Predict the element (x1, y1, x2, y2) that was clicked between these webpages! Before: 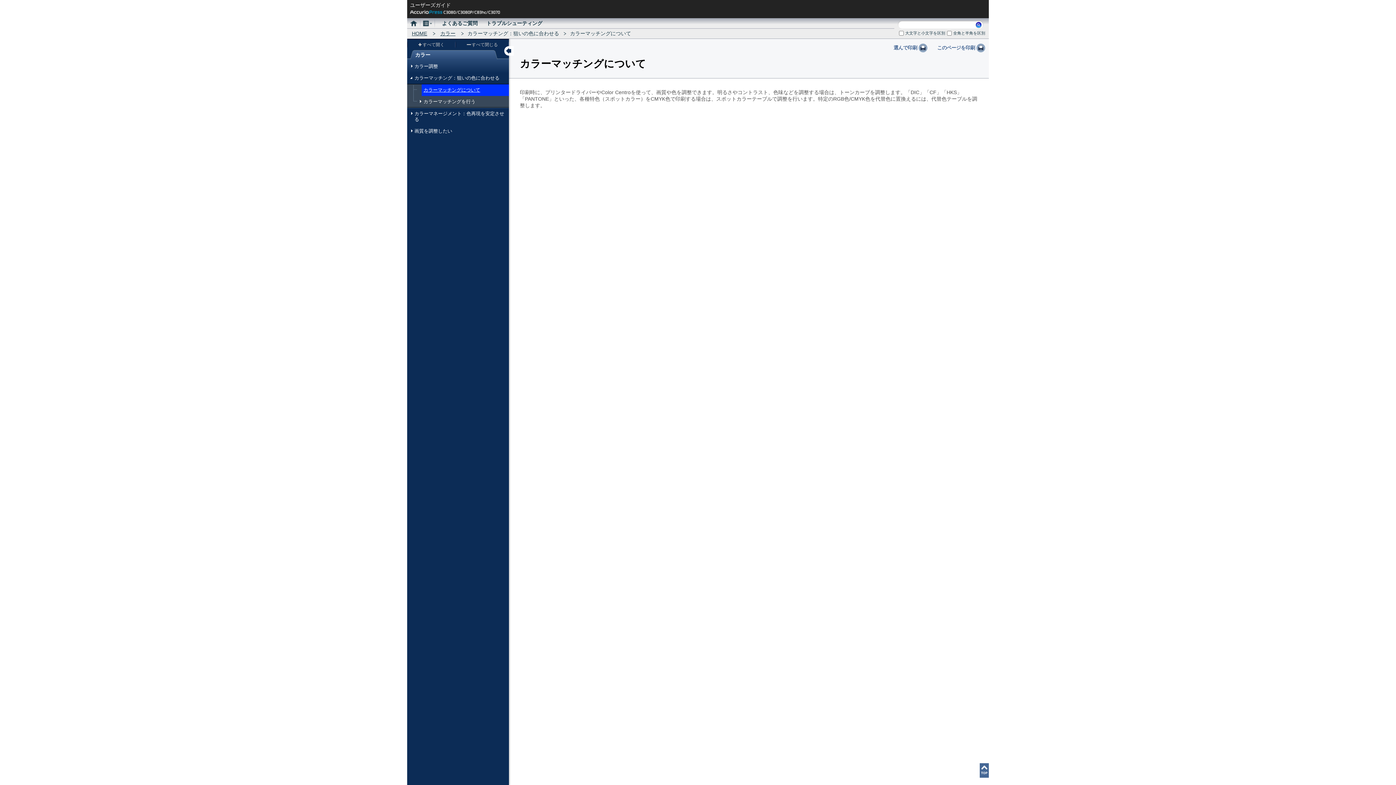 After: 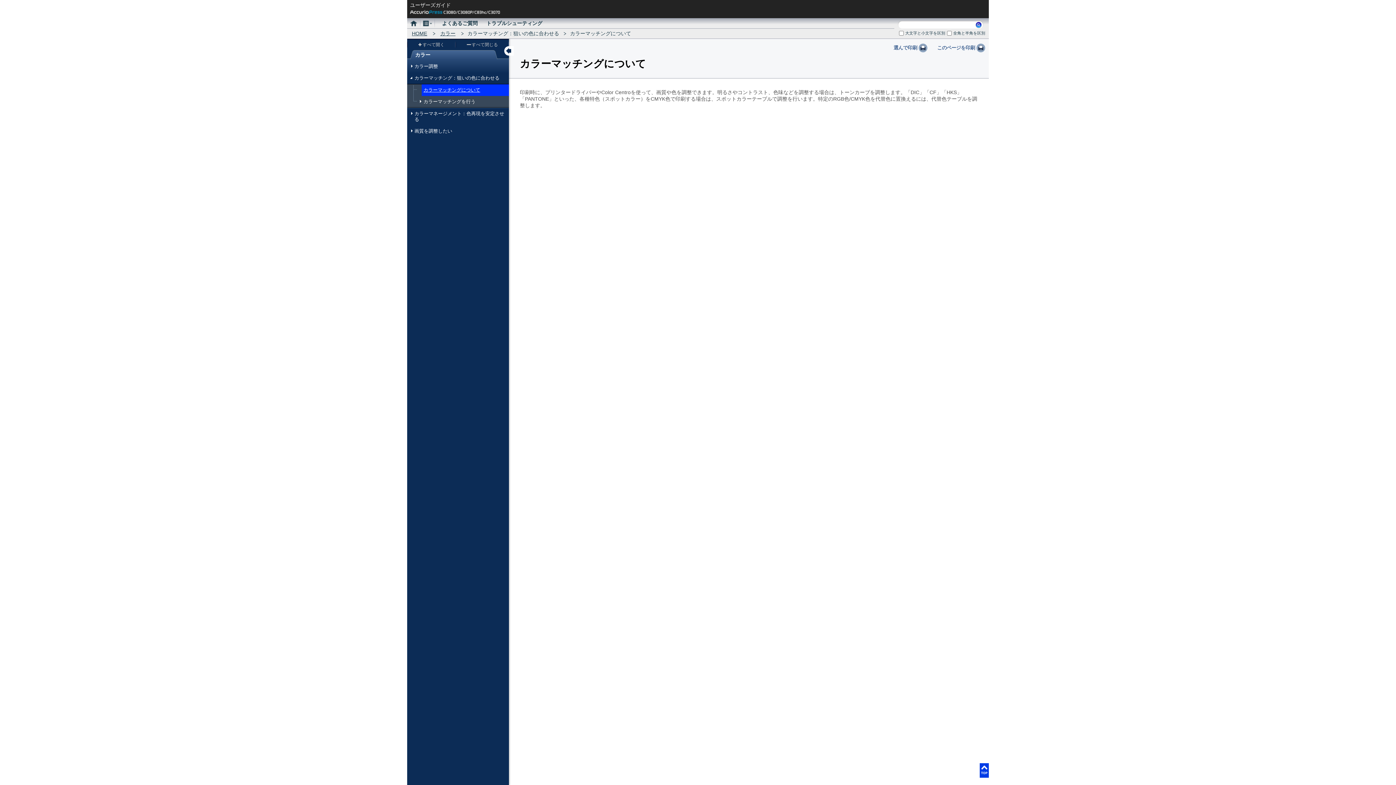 Action: bbox: (980, 763, 989, 778)